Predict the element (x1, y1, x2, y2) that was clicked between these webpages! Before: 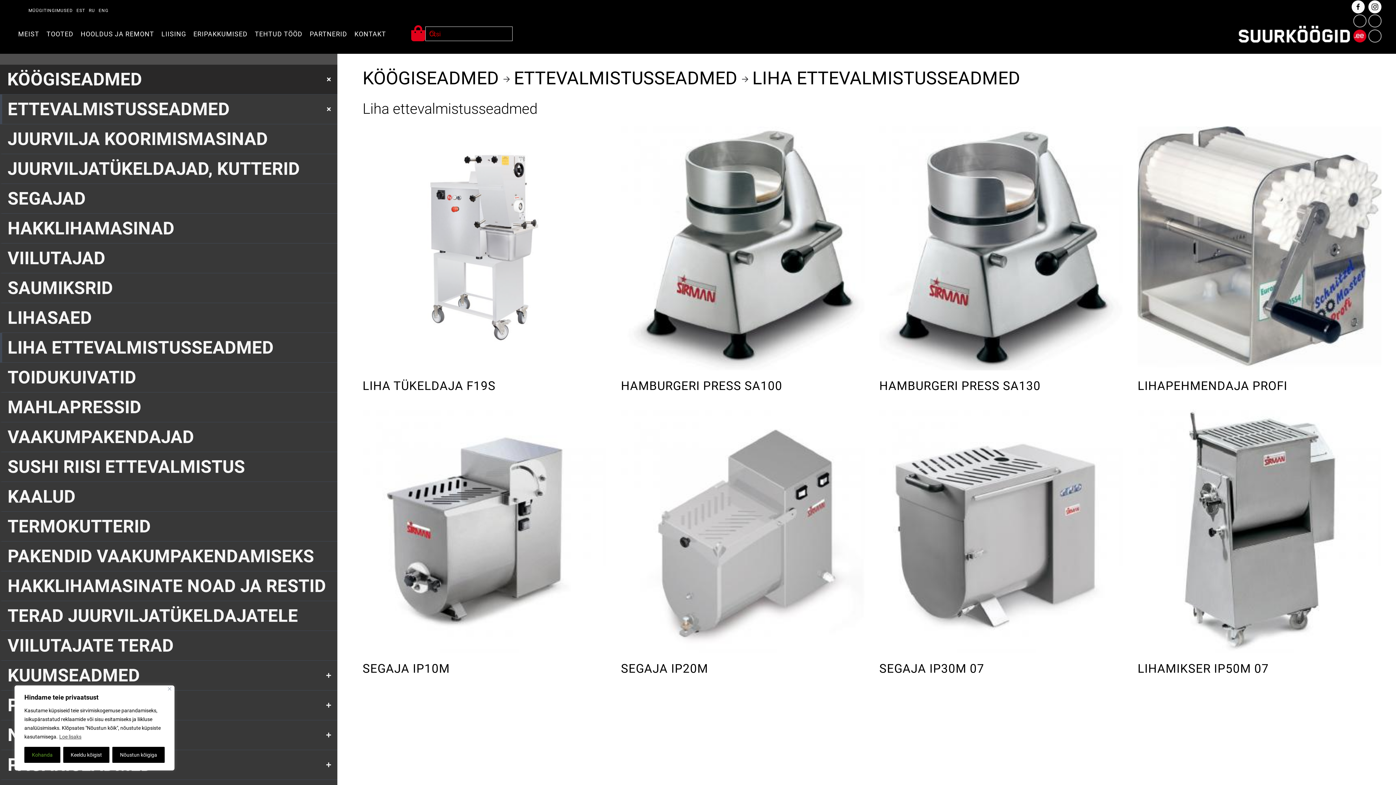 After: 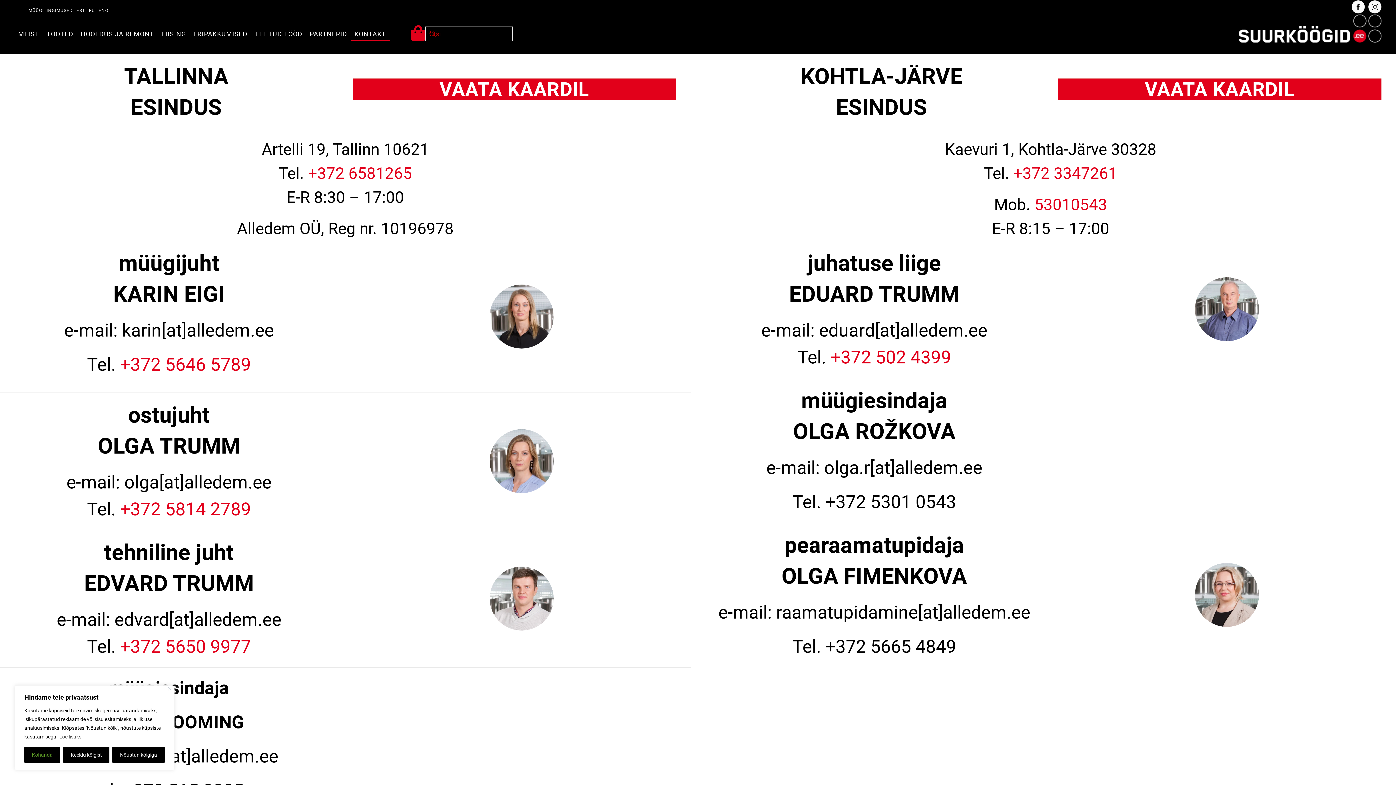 Action: label: KONTAKT bbox: (350, 19, 389, 48)